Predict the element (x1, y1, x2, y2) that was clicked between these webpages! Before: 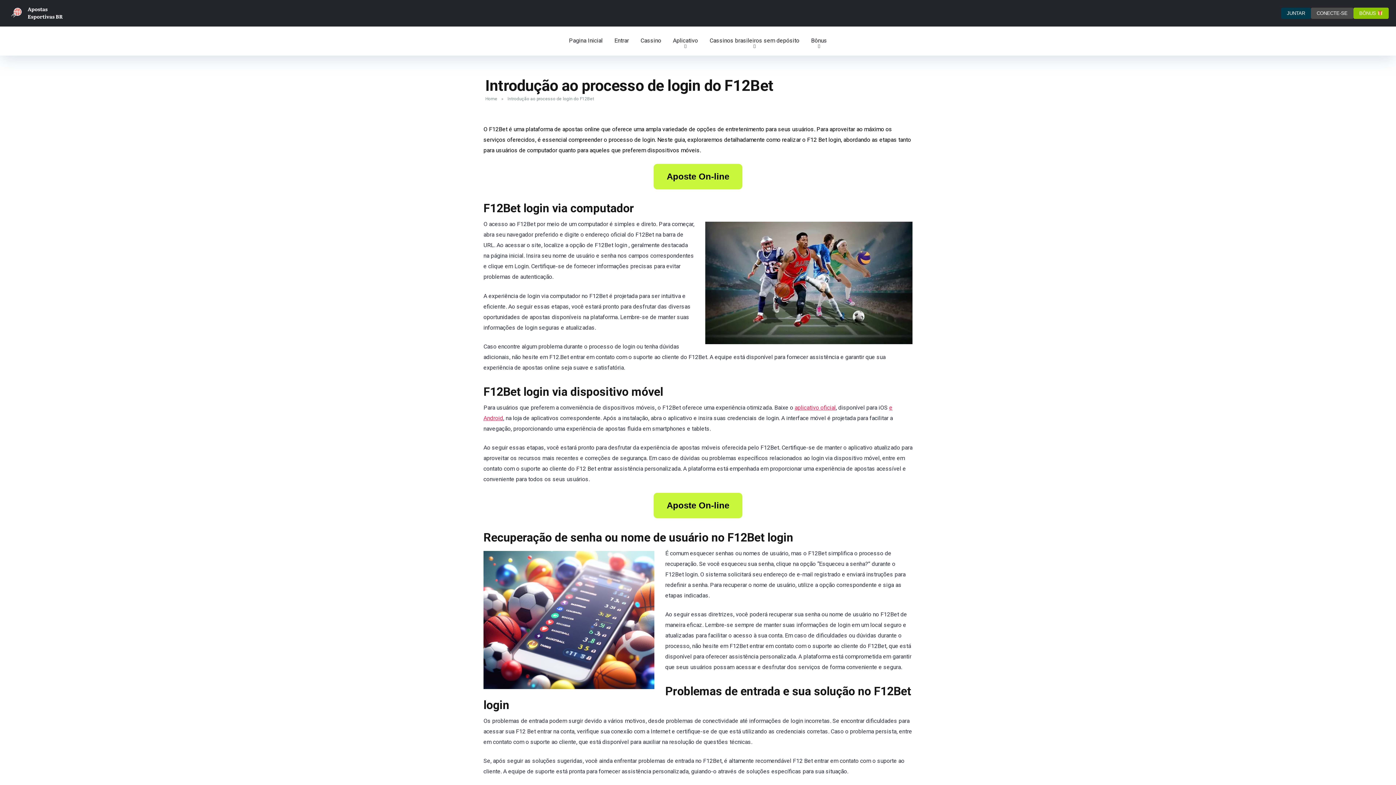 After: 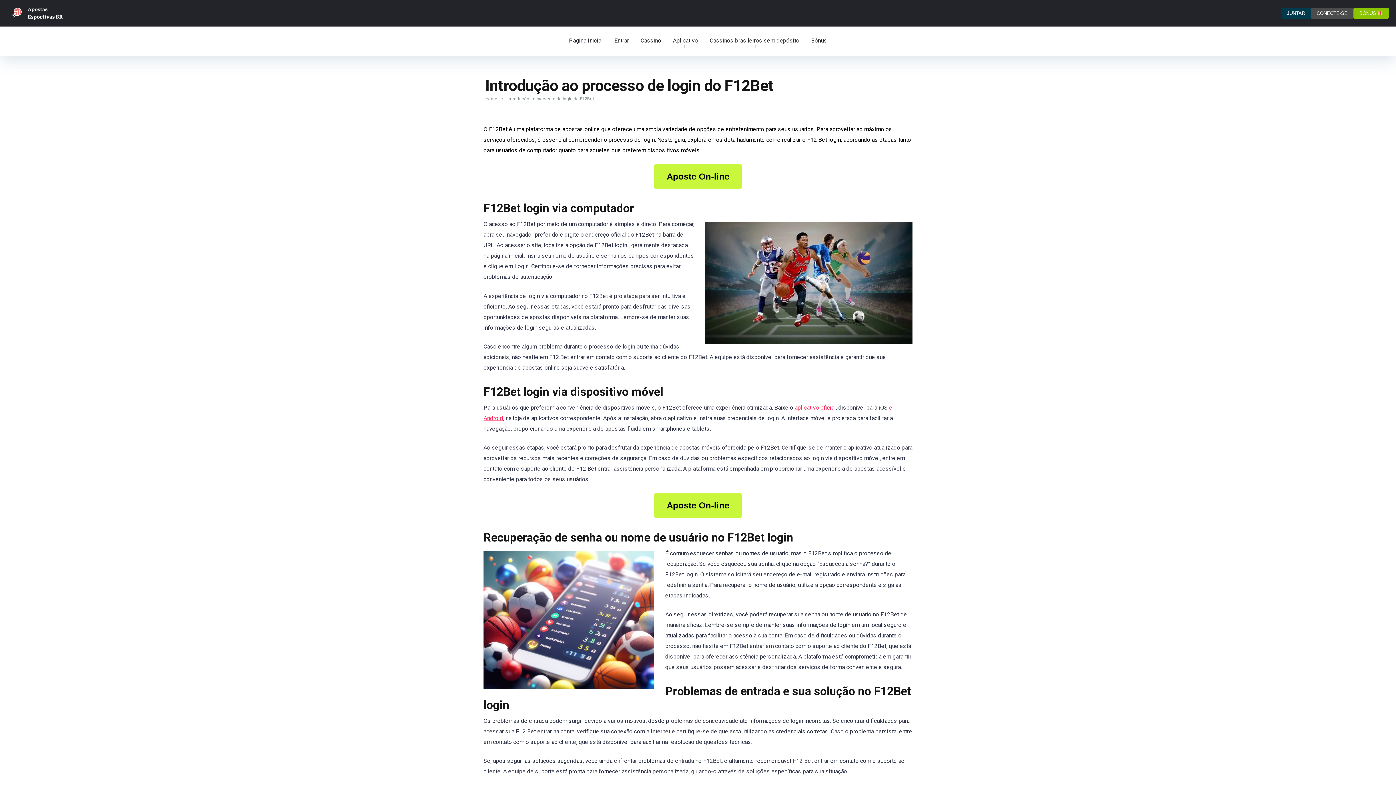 Action: label: Aposte On-line bbox: (656, 164, 740, 189)